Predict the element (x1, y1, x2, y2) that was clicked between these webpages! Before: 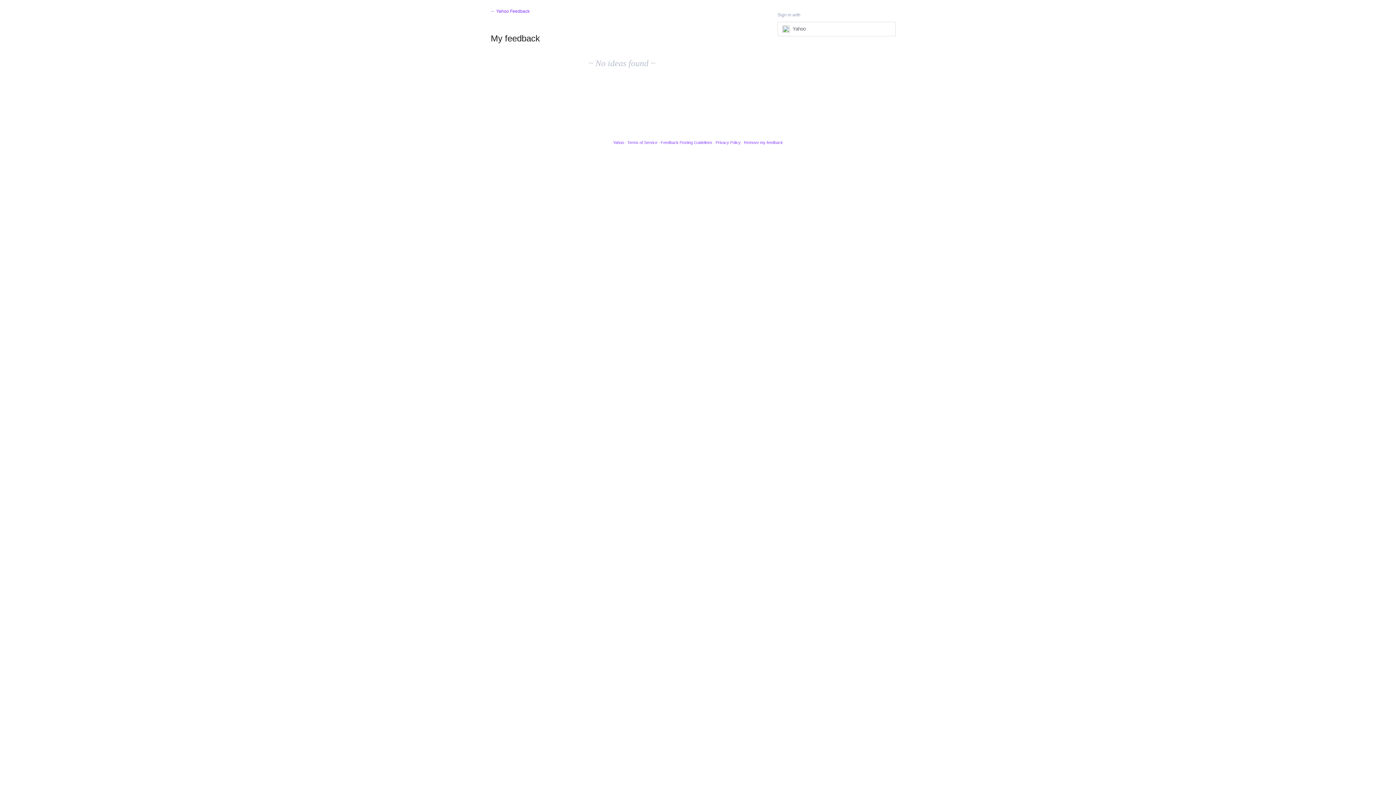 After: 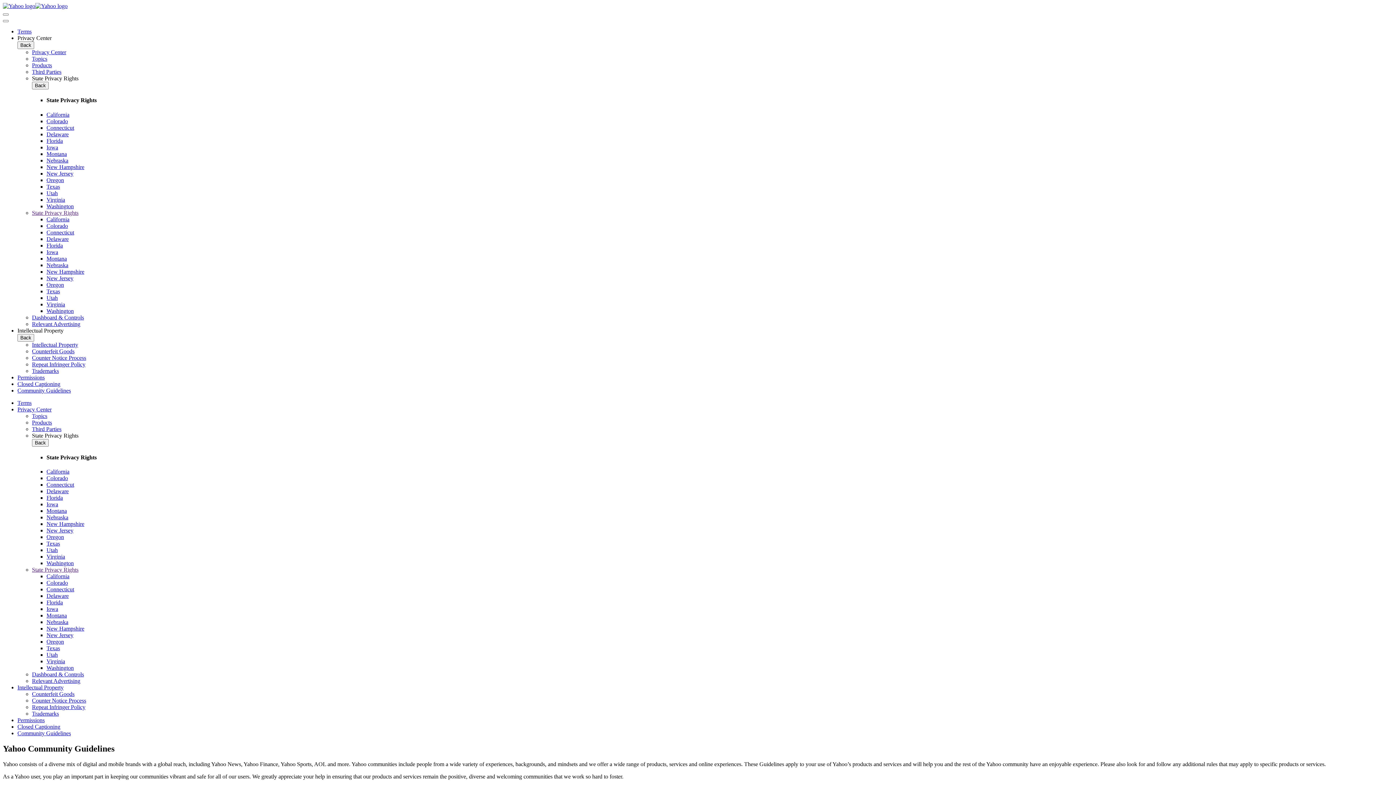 Action: label: Feedback Posting Guidelines bbox: (660, 140, 712, 144)